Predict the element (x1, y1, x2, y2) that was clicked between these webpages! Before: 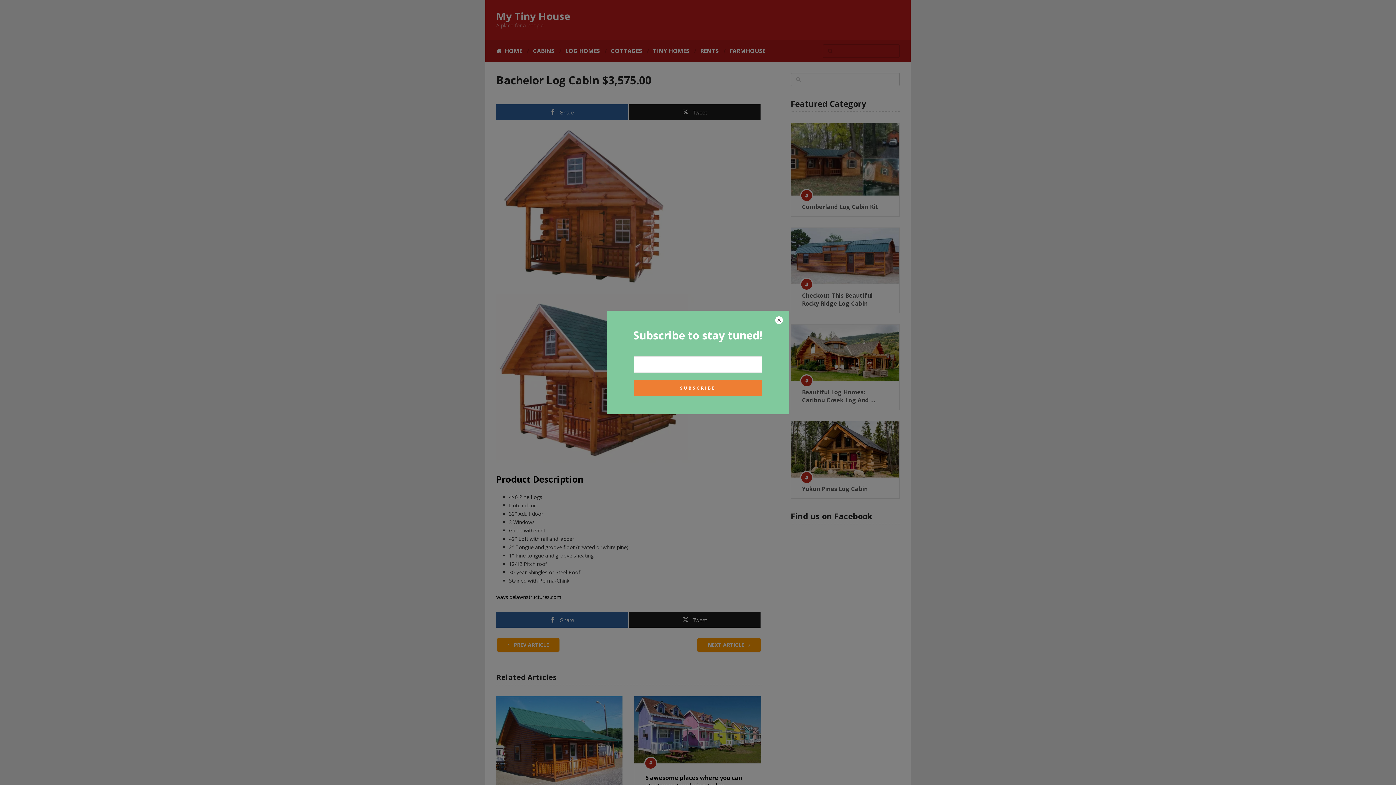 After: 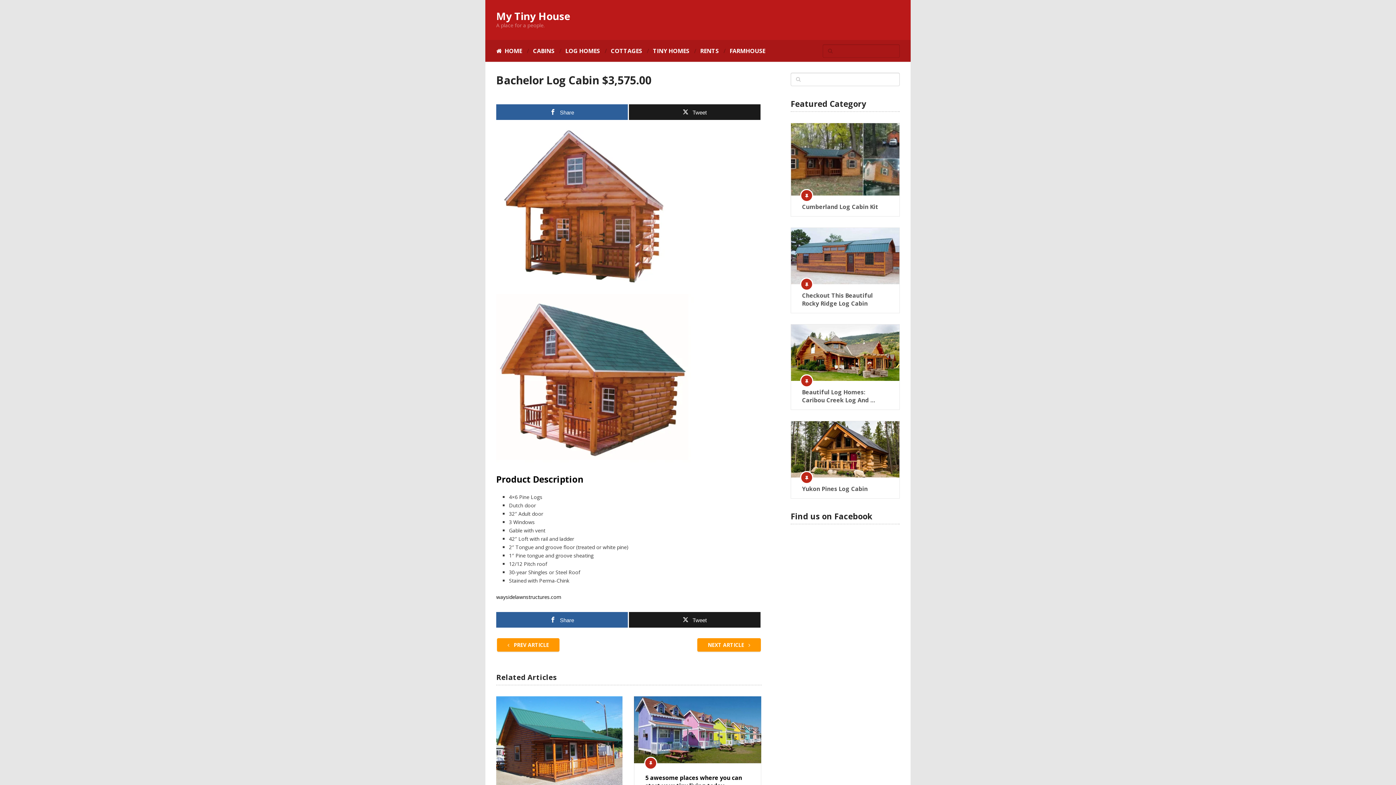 Action: bbox: (774, 316, 783, 325)